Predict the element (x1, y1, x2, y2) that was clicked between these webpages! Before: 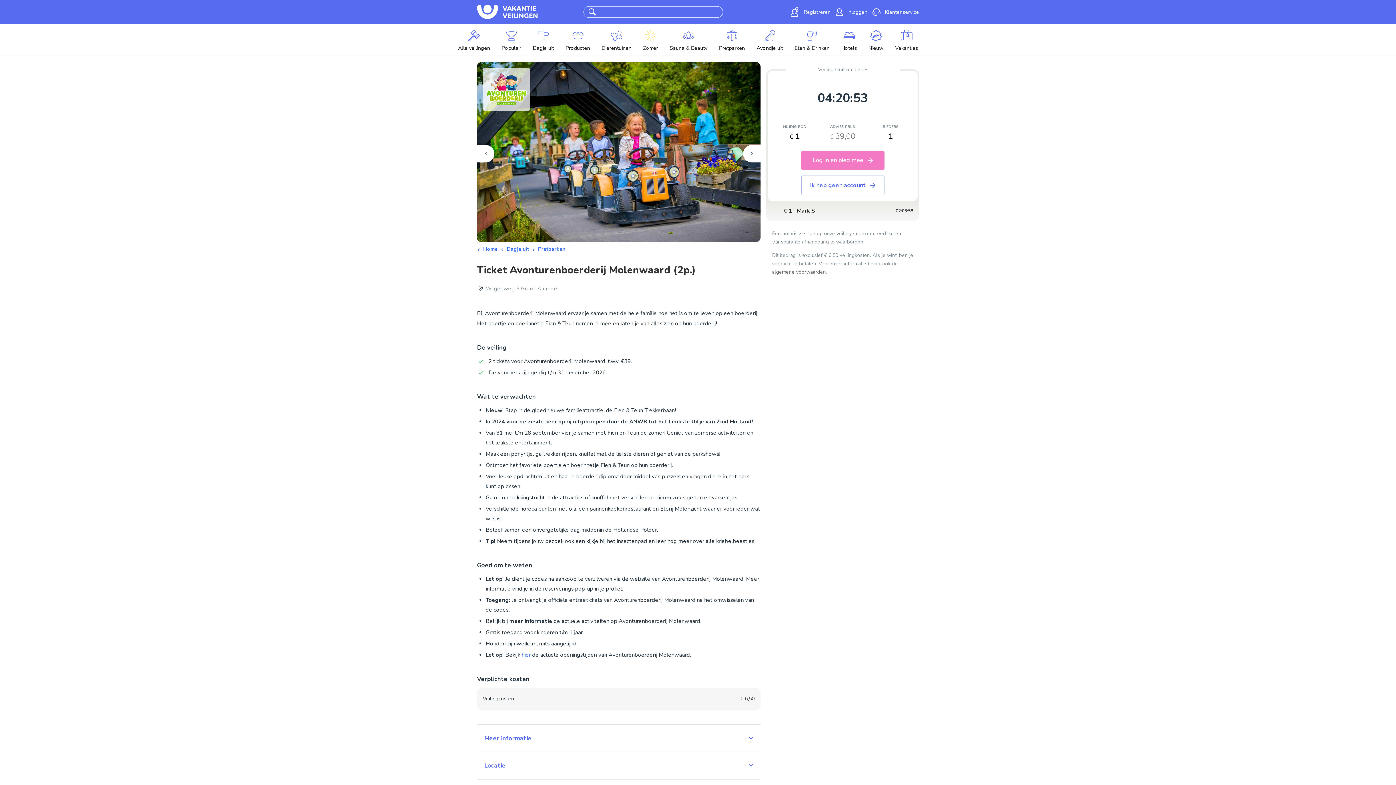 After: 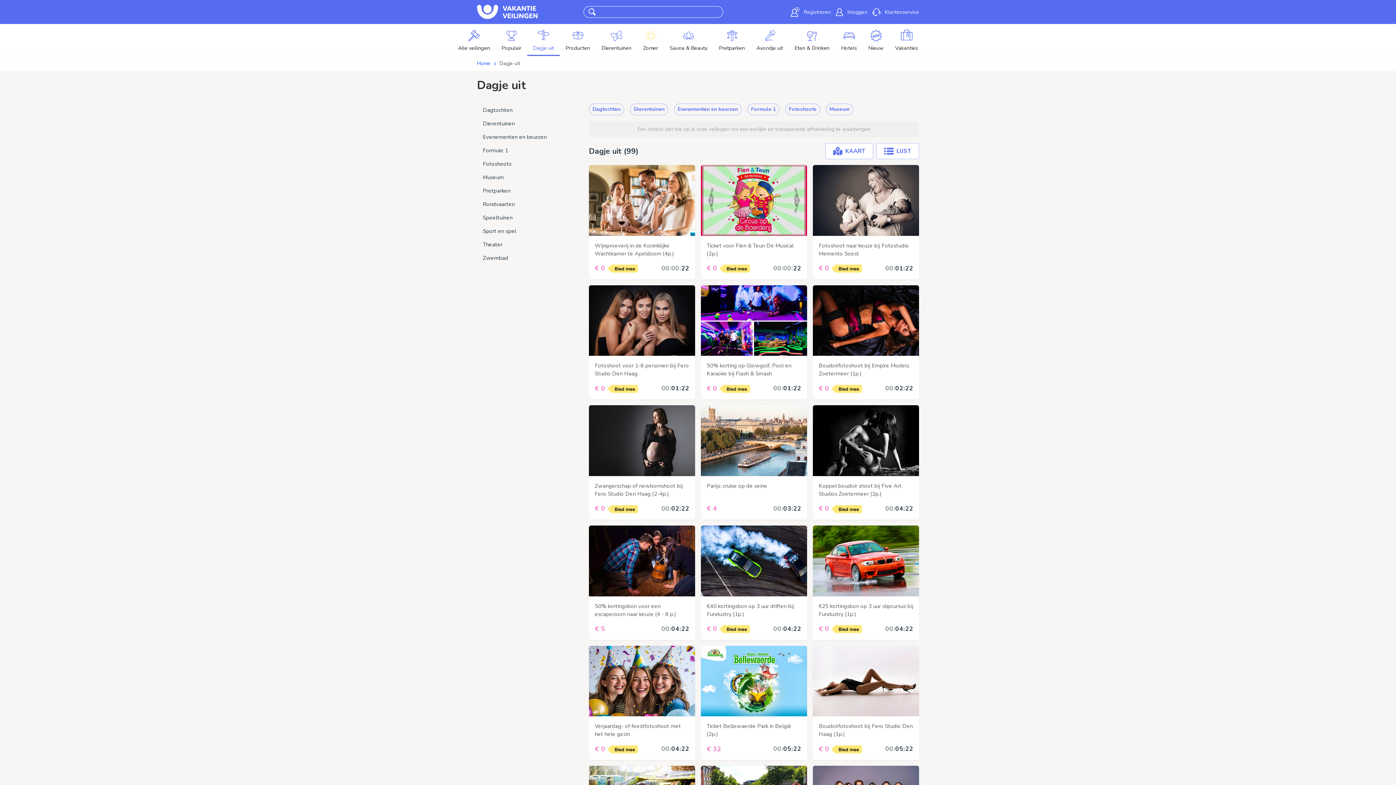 Action: bbox: (506, 244, 529, 254) label: Dagje uit